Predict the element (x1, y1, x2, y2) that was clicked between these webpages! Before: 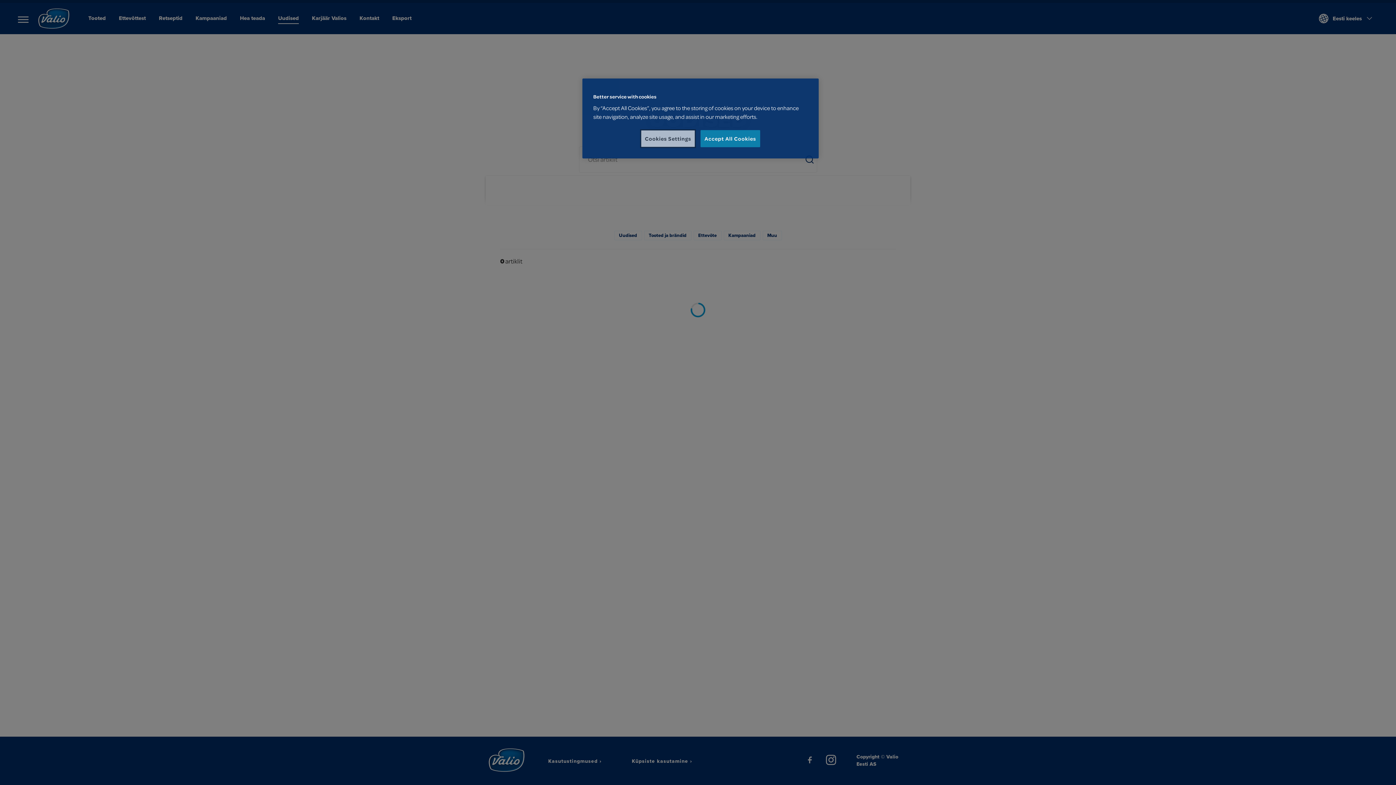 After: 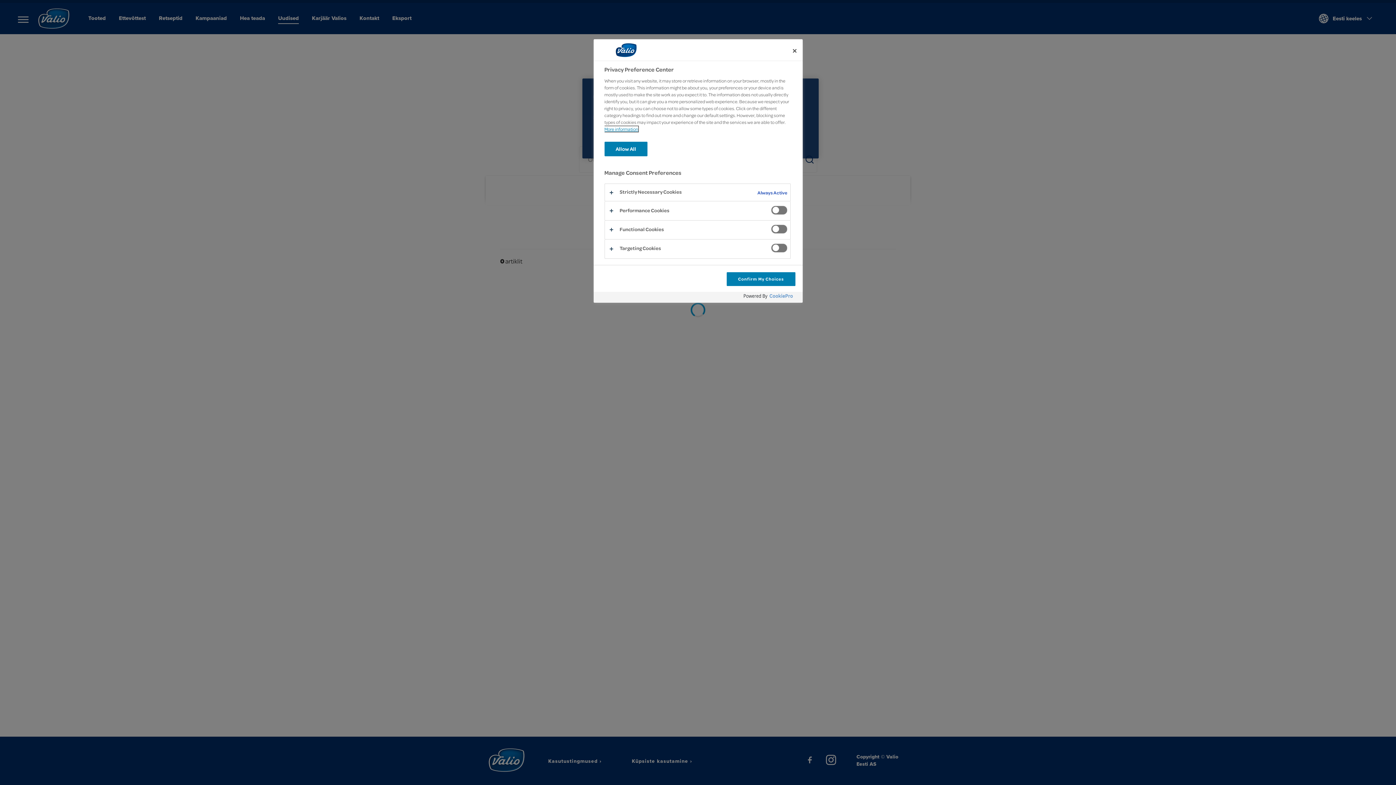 Action: label: Cookies Settings bbox: (641, 130, 695, 147)